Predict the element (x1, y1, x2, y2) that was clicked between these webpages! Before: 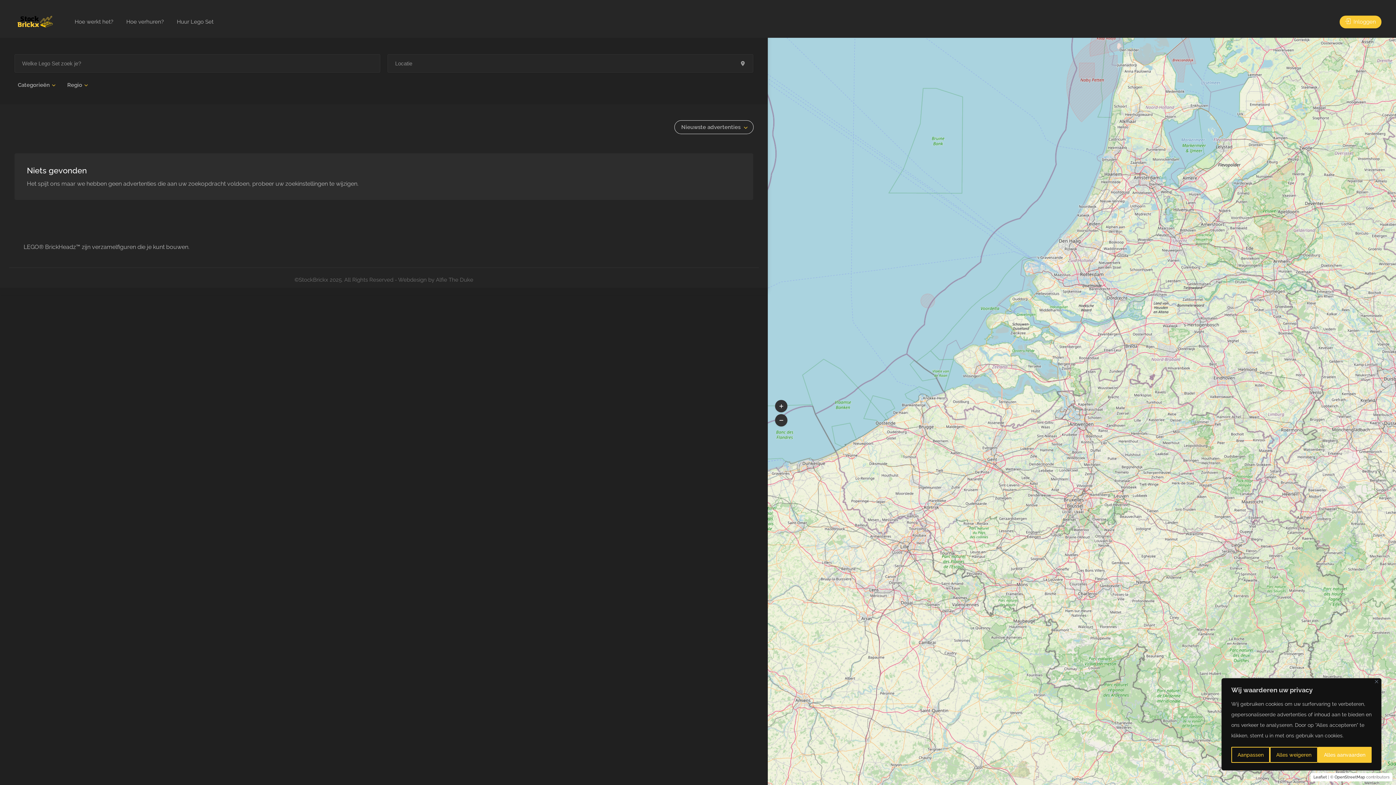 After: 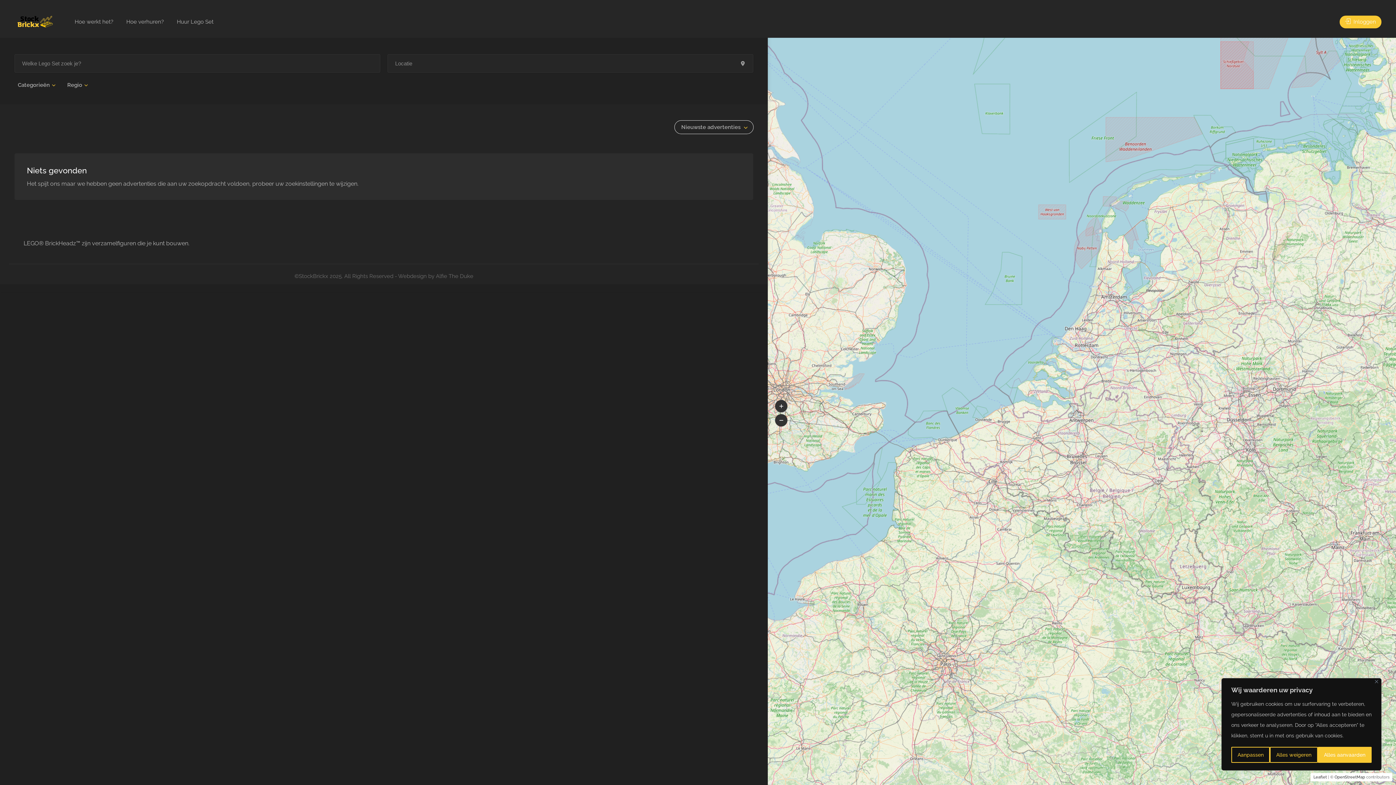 Action: label: Zoom out bbox: (775, 414, 787, 426)